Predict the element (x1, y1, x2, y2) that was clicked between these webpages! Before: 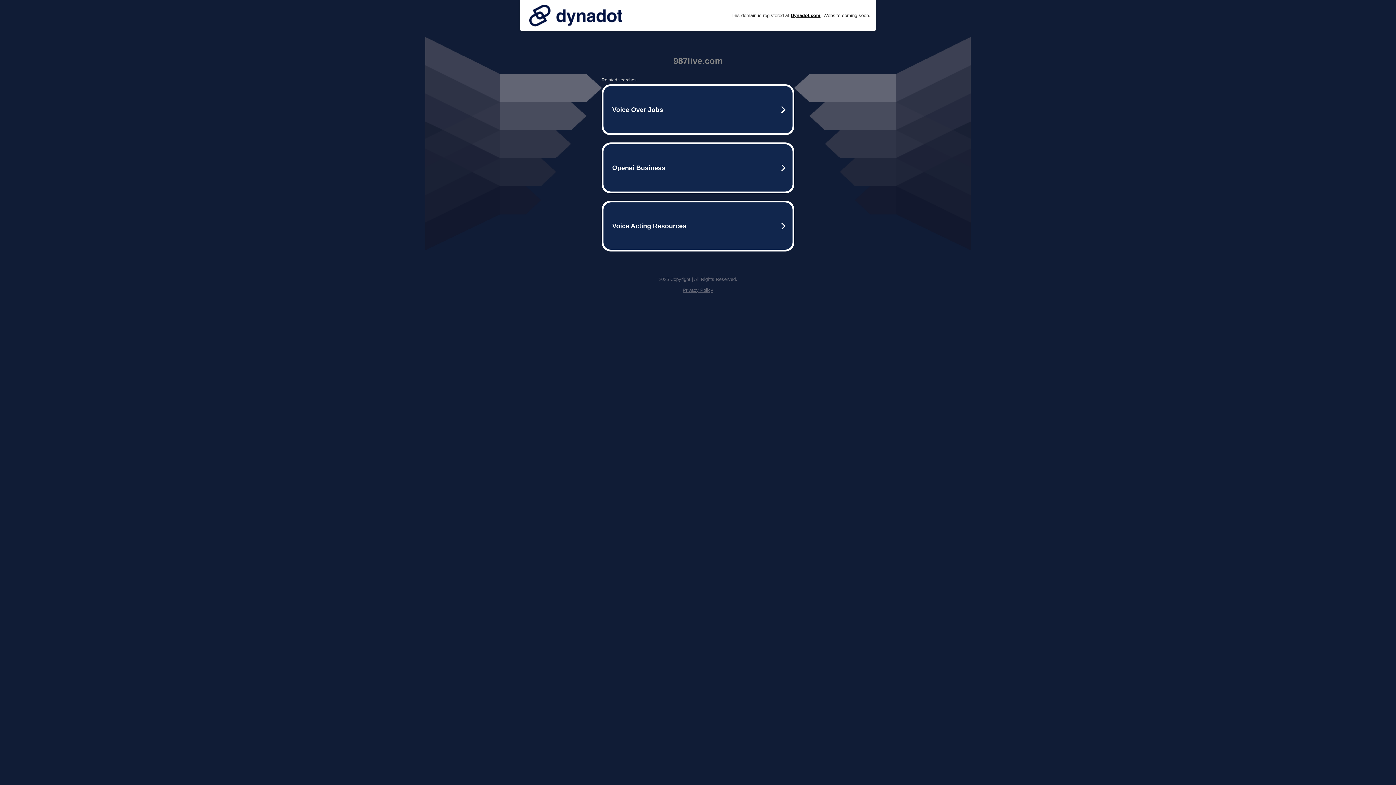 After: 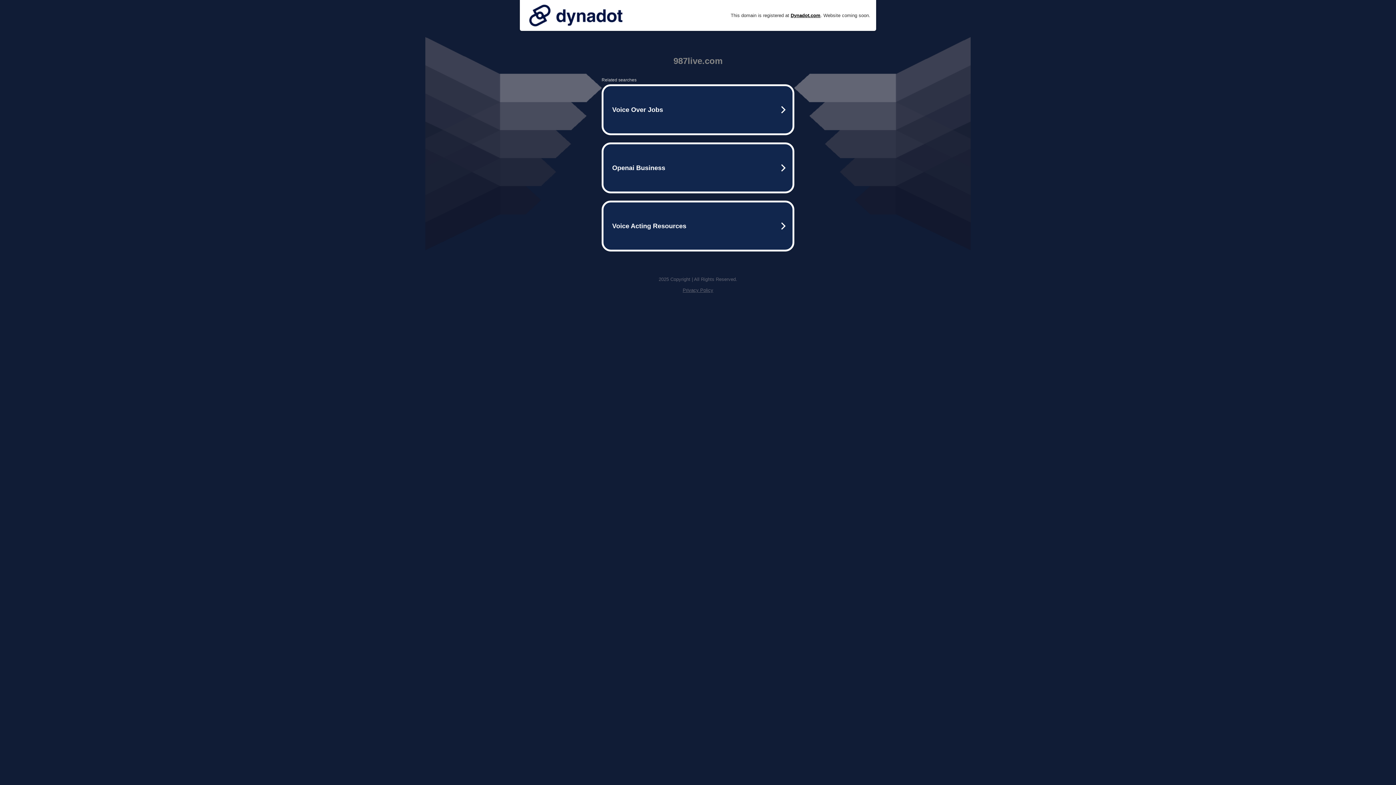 Action: label: Privacy Policy bbox: (682, 287, 713, 293)